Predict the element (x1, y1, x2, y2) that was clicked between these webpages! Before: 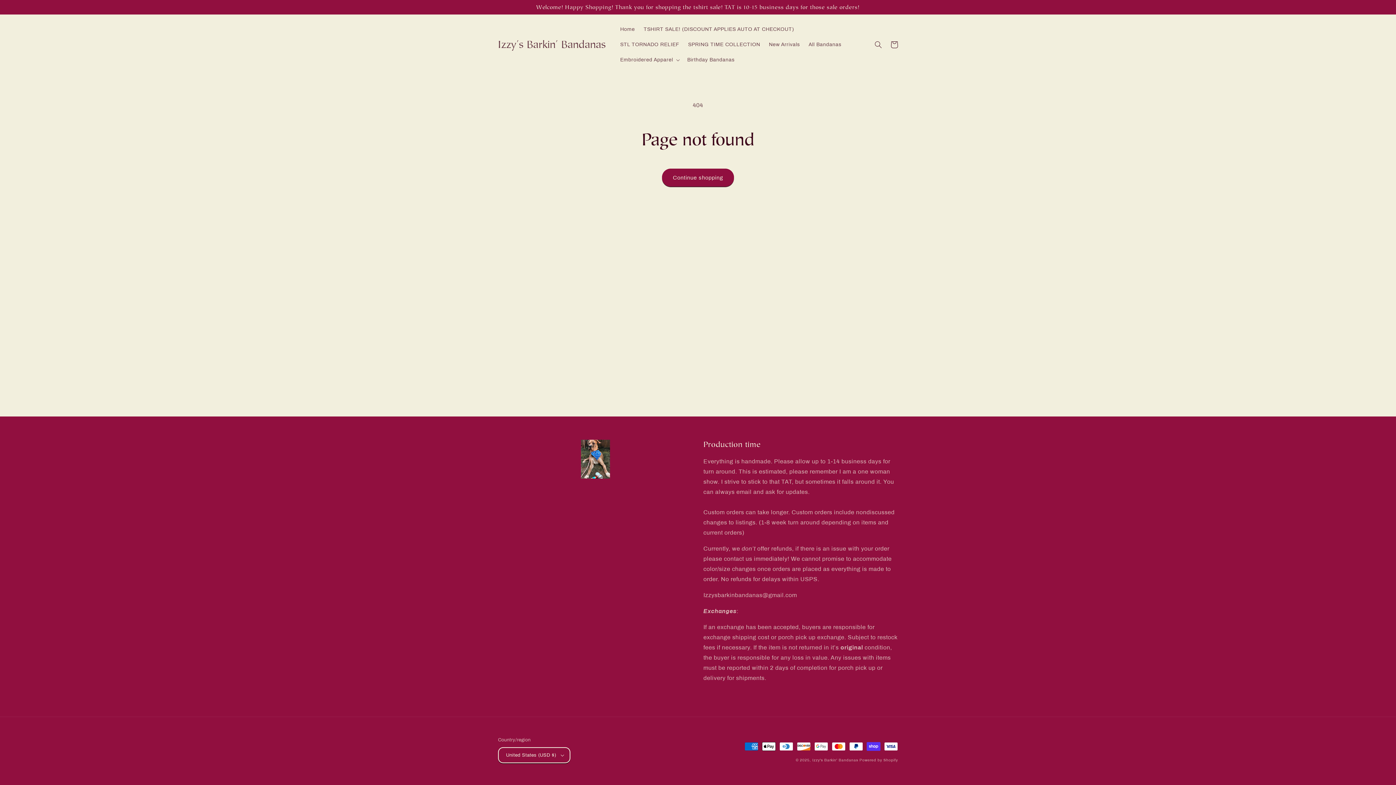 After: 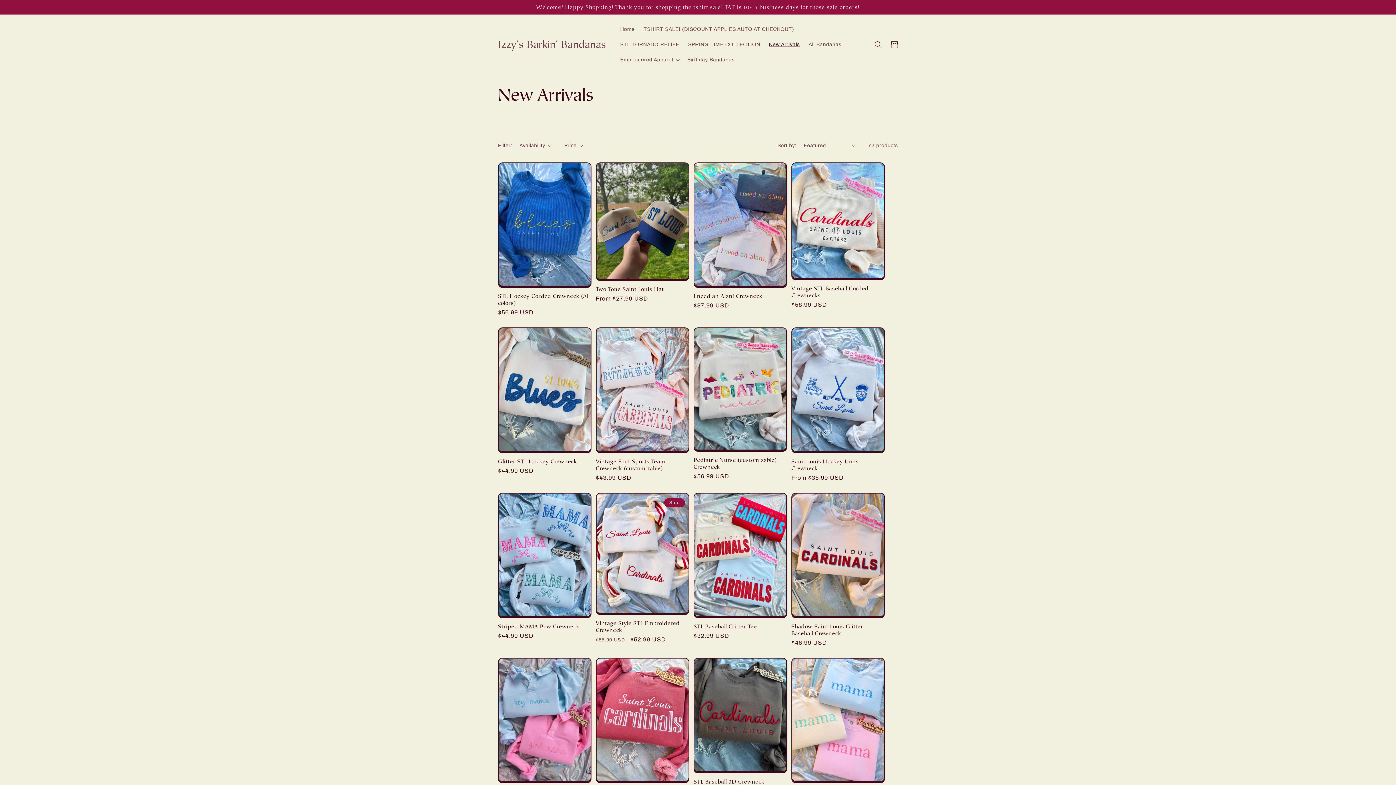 Action: label: New Arrivals bbox: (764, 37, 804, 52)